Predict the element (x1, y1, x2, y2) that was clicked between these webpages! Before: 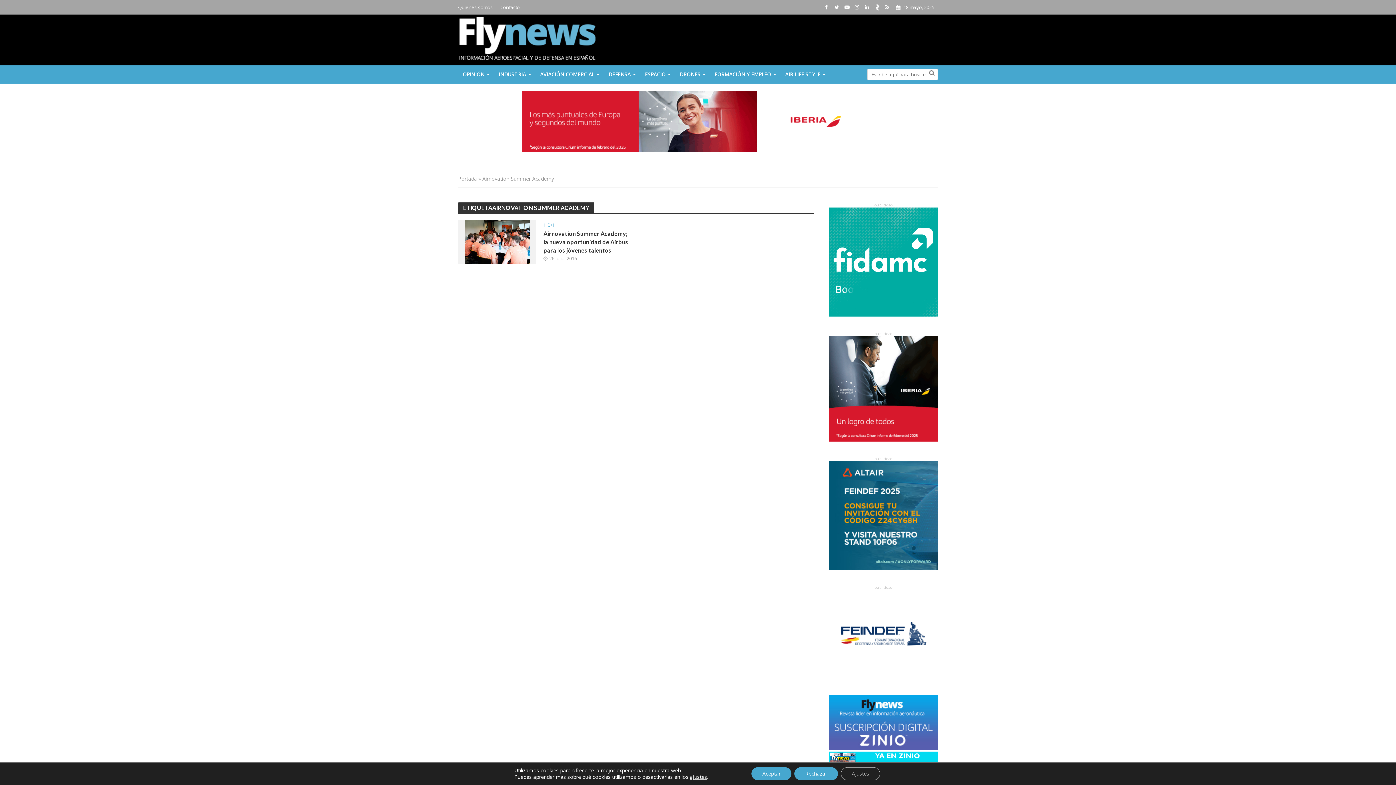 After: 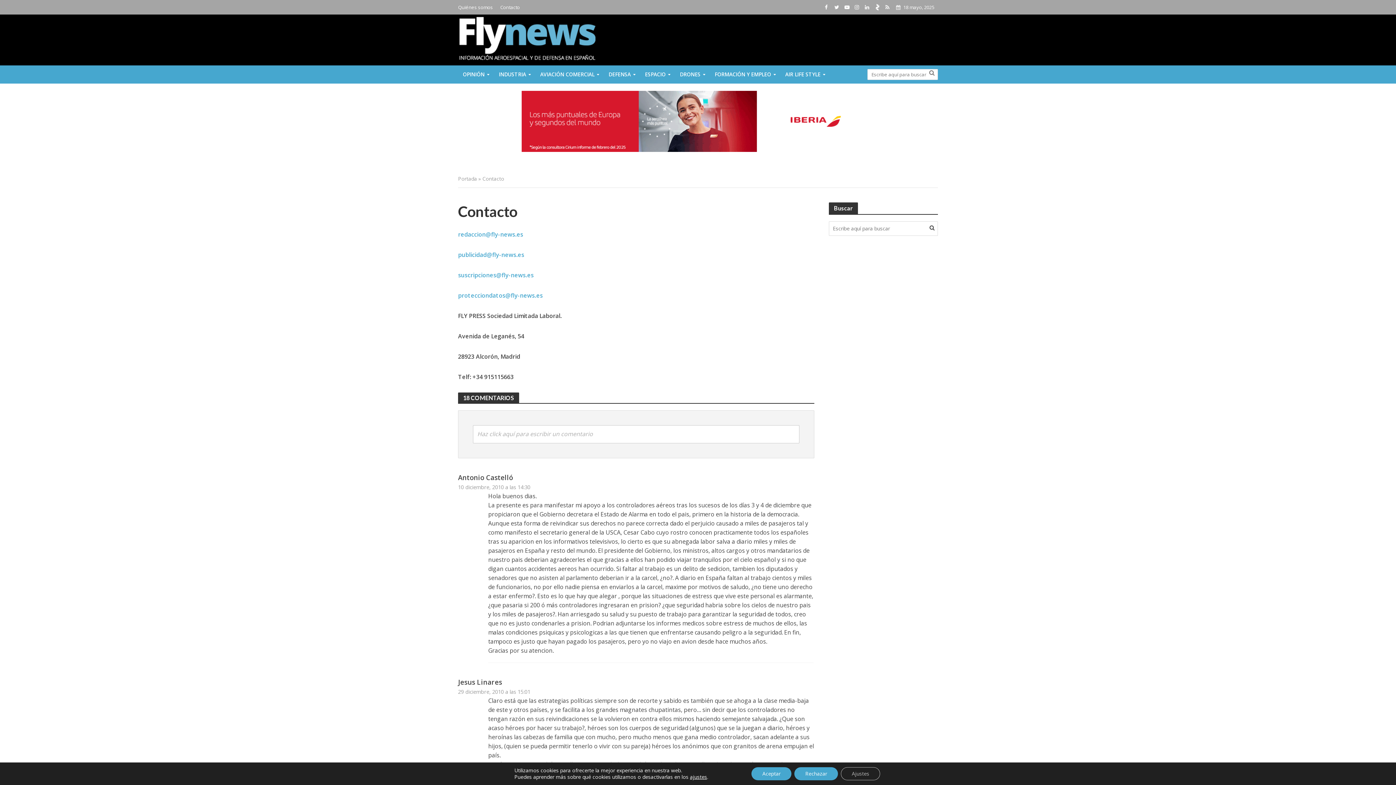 Action: label: Contacto bbox: (496, 0, 523, 14)